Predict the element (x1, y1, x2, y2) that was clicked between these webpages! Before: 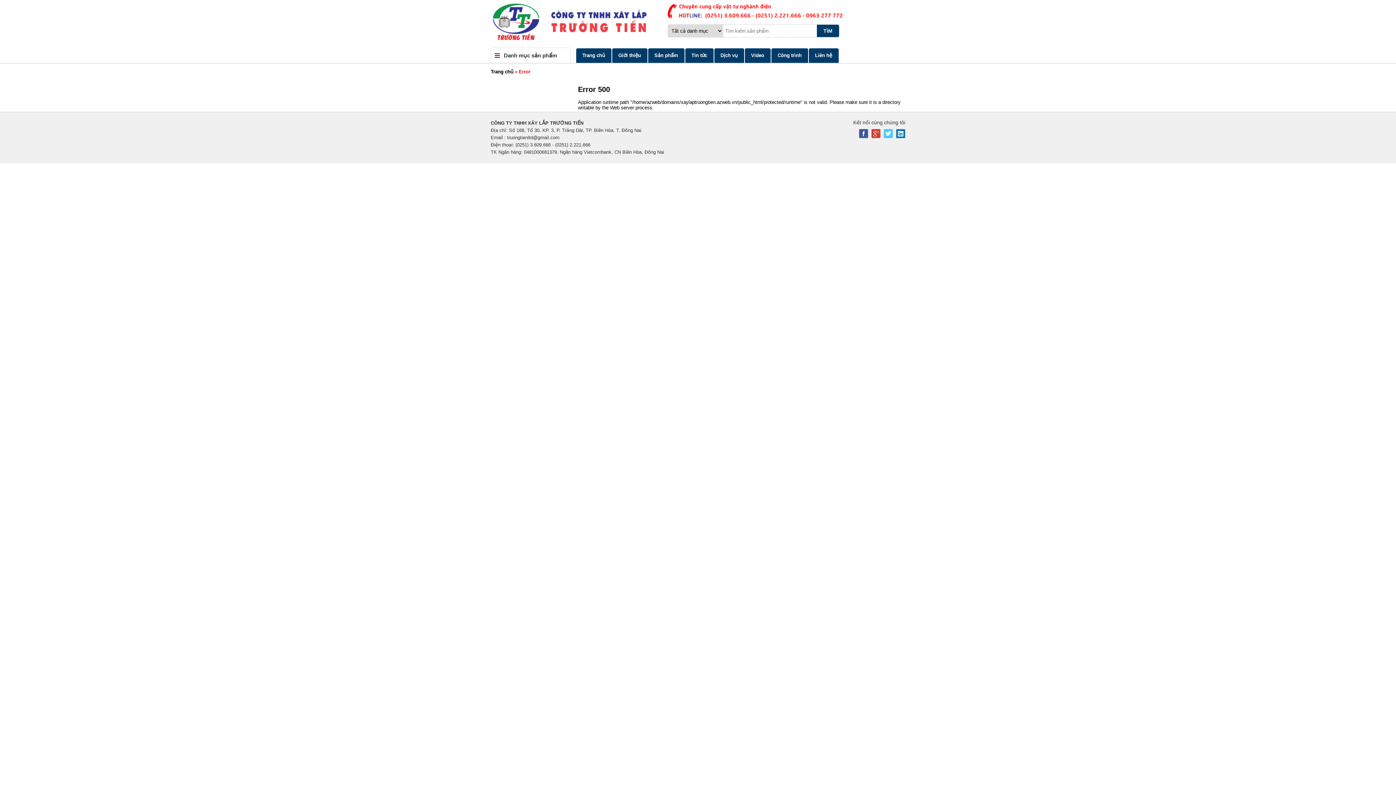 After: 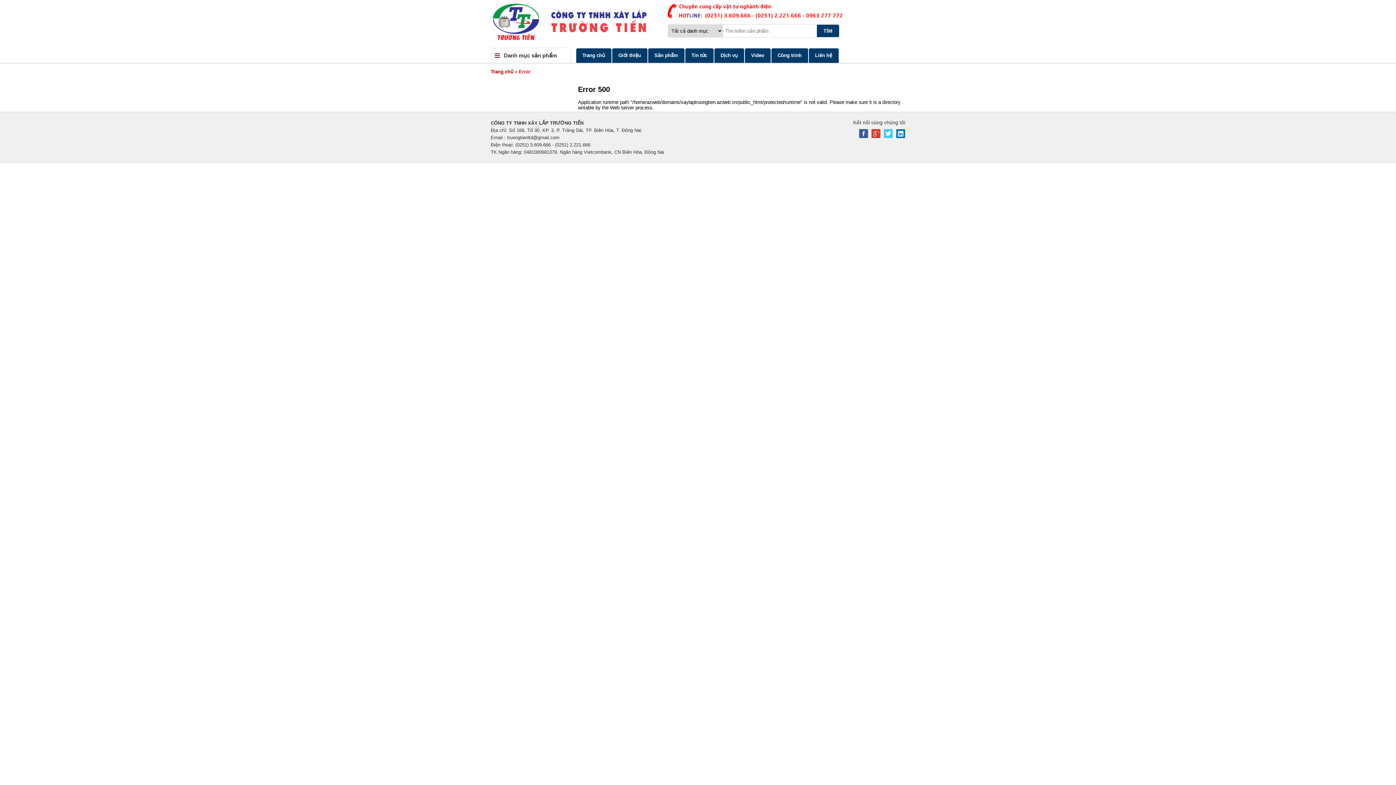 Action: bbox: (490, 69, 513, 74) label: Trang chủ